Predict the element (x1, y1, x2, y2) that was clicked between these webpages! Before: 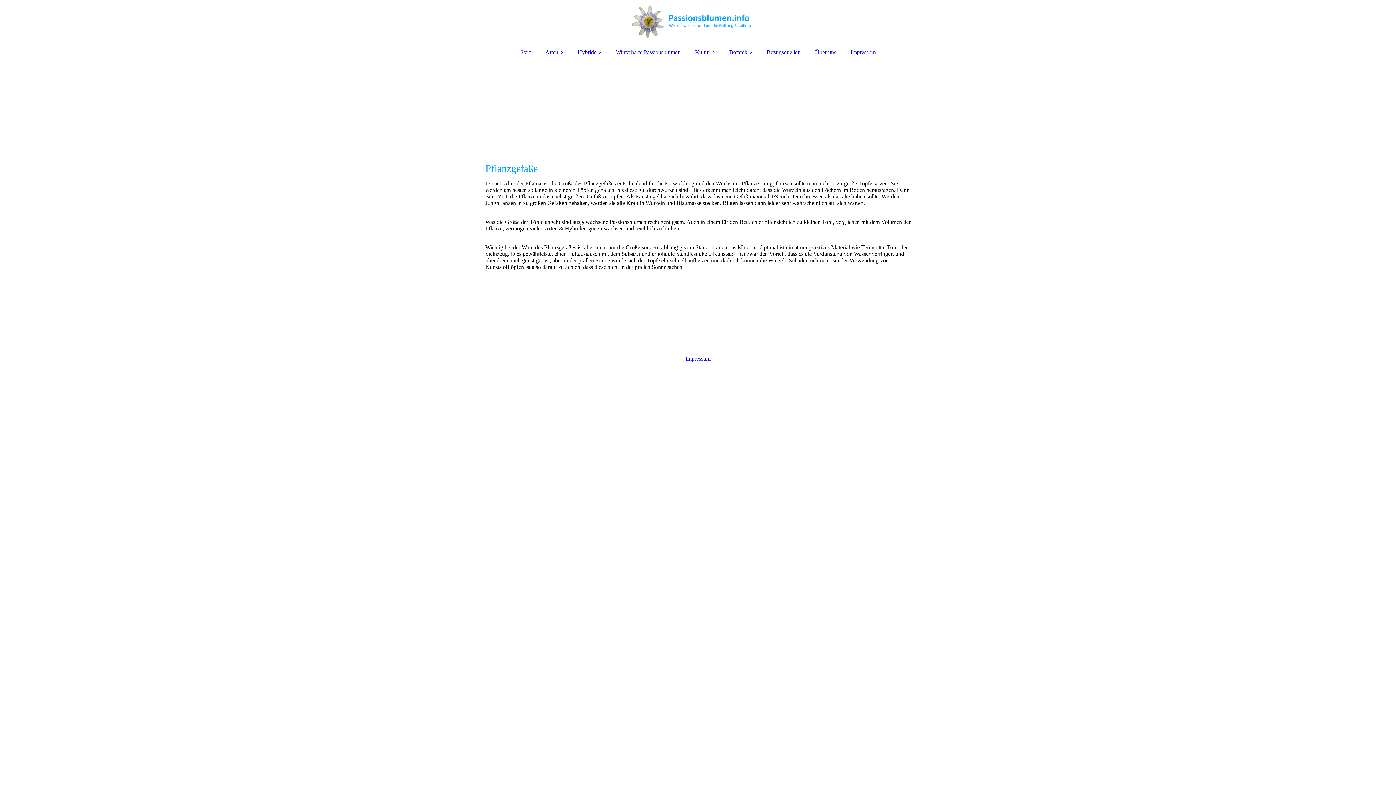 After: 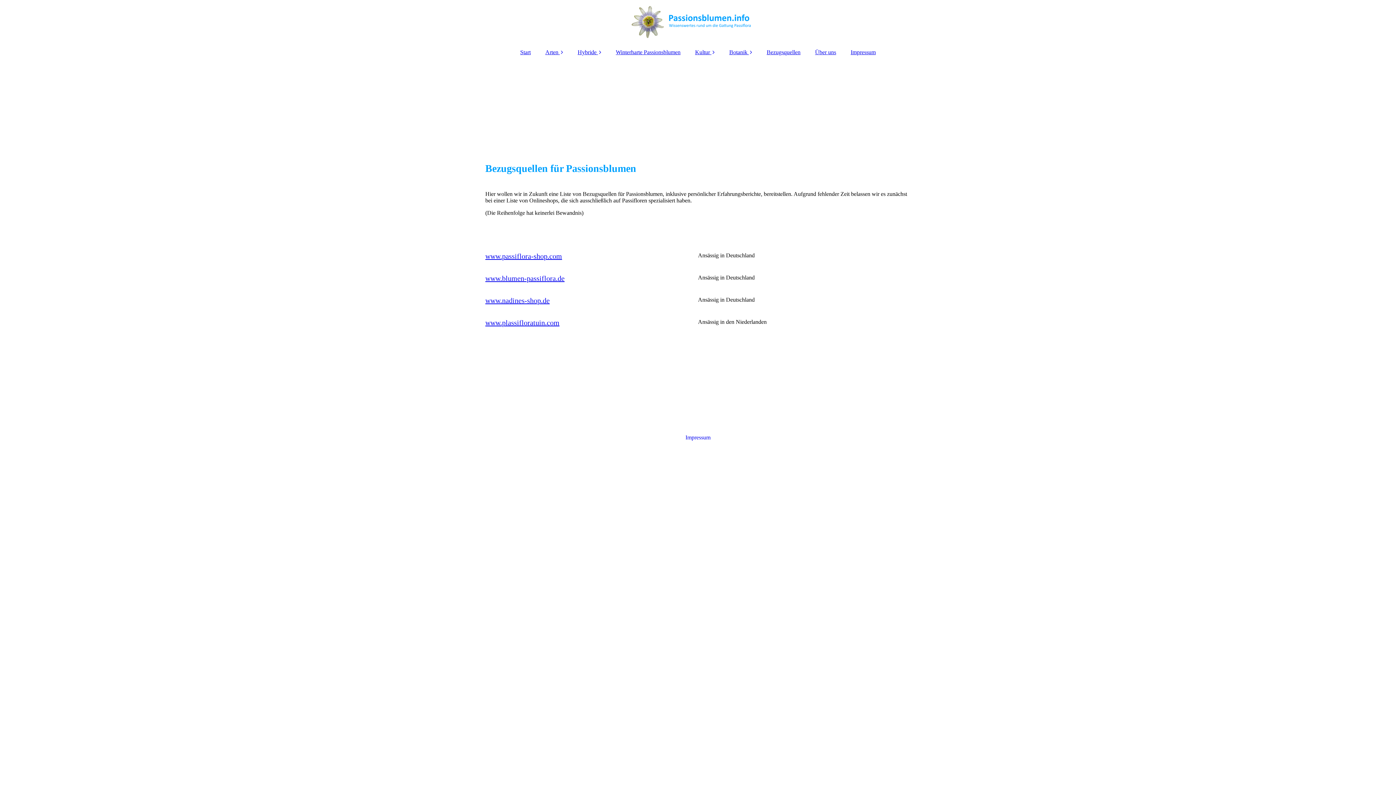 Action: bbox: (759, 45, 808, 59) label: Bezugsquellen